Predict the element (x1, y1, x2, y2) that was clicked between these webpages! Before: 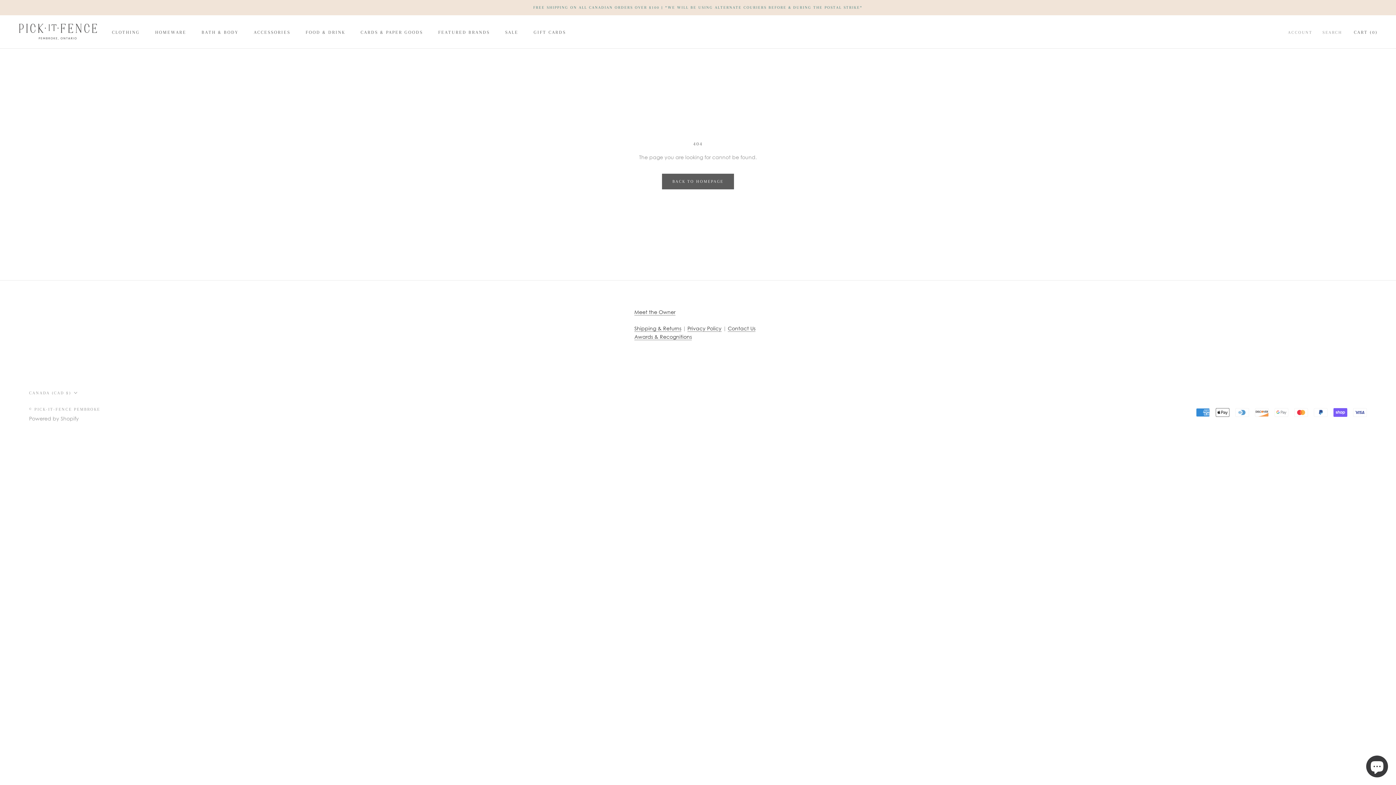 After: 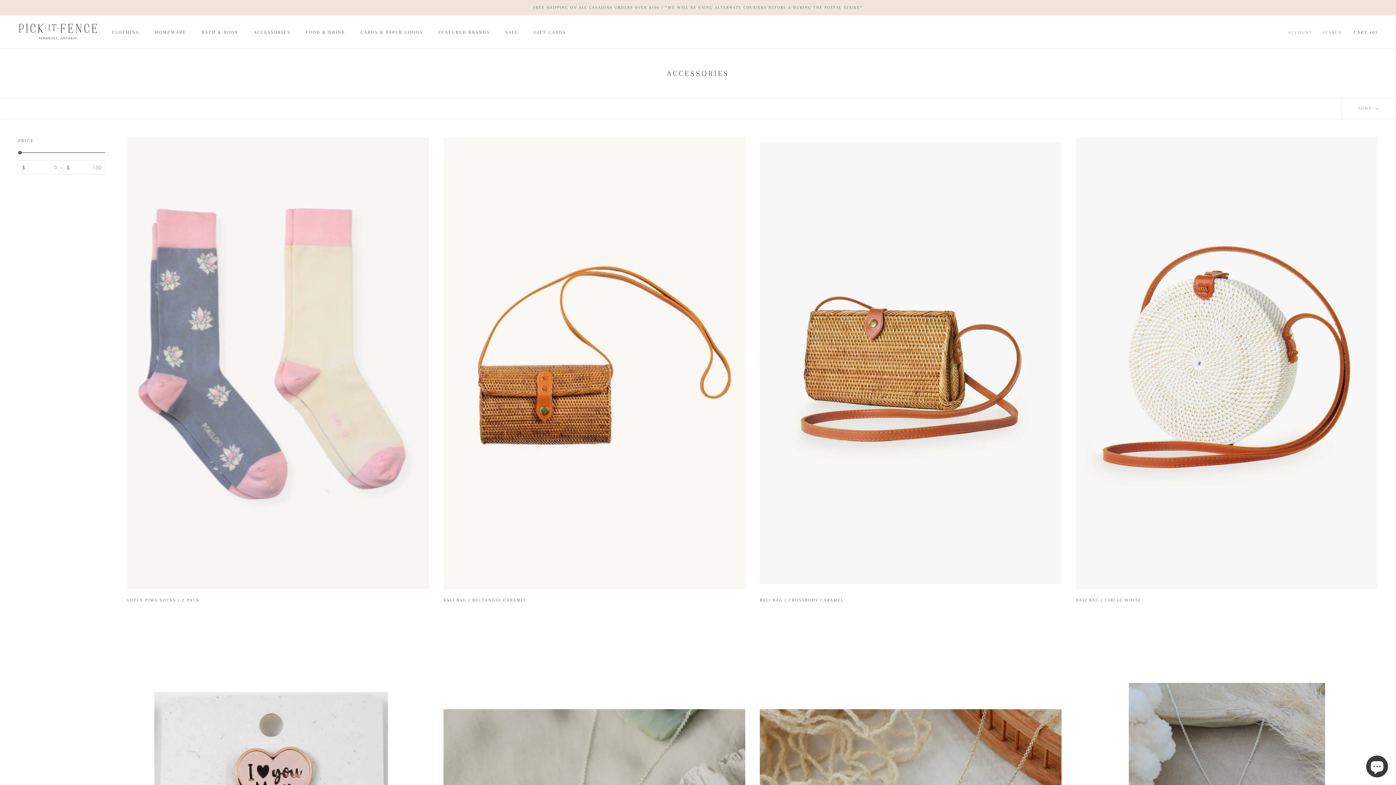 Action: bbox: (253, 29, 290, 34) label: ACCESSORIES
ACCESSORIES